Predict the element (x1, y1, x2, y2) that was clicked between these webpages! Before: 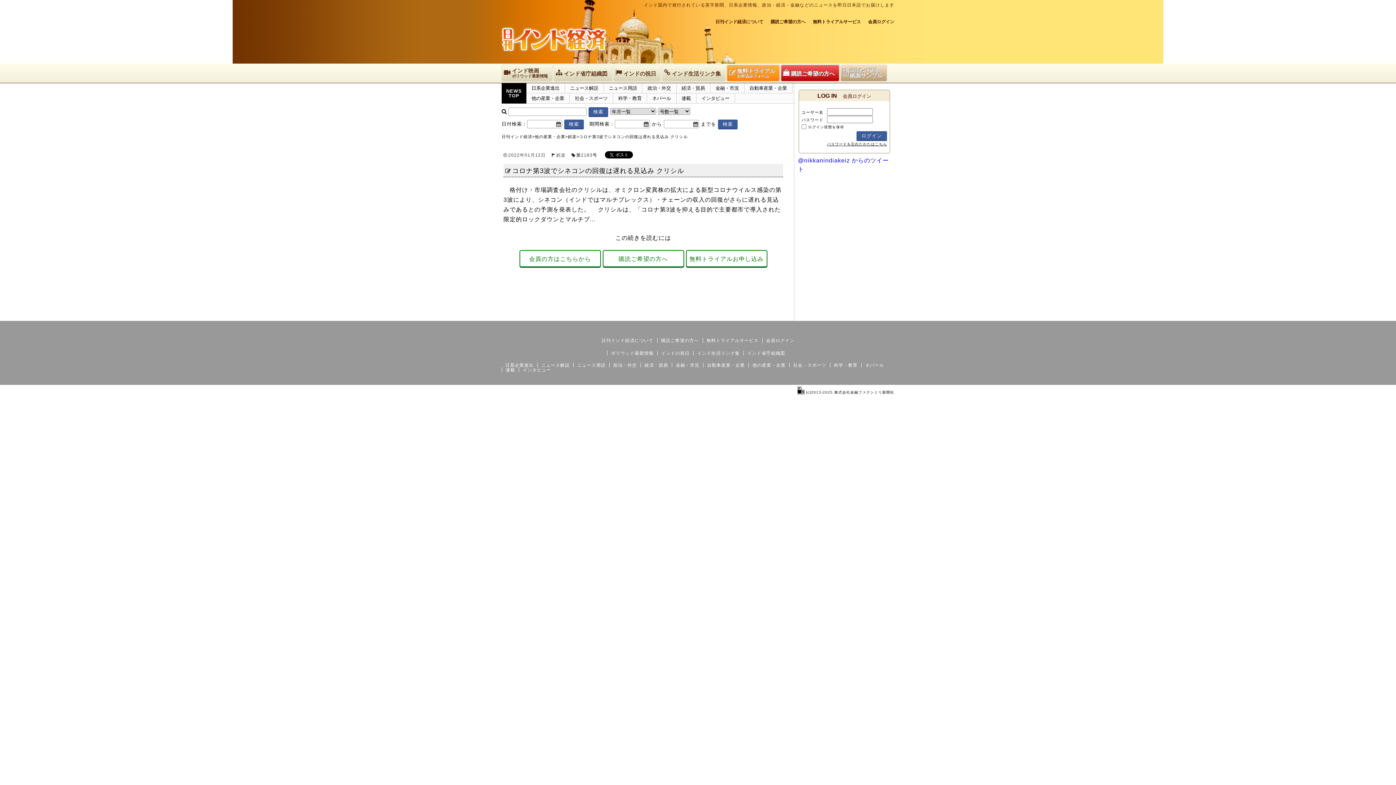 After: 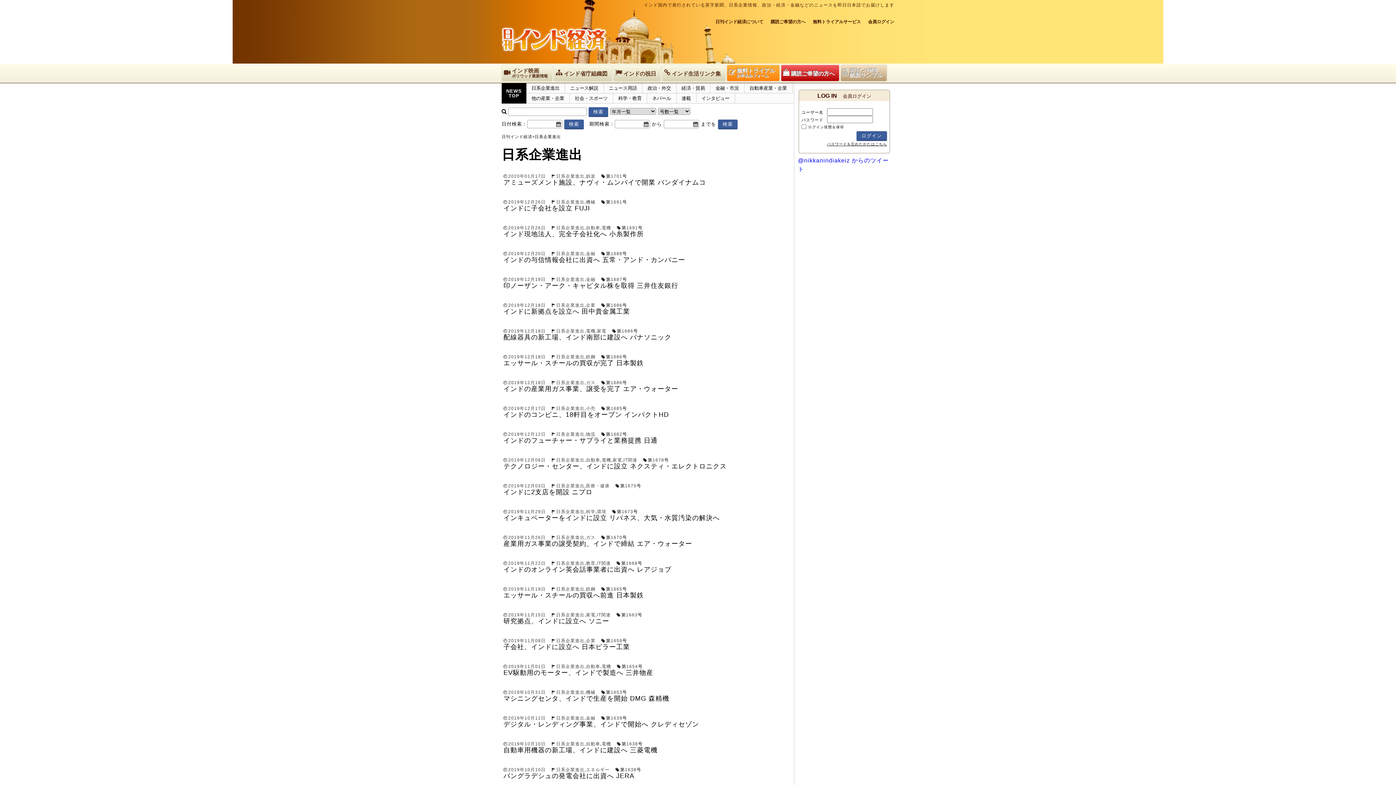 Action: bbox: (505, 362, 533, 368) label: 日系企業進出